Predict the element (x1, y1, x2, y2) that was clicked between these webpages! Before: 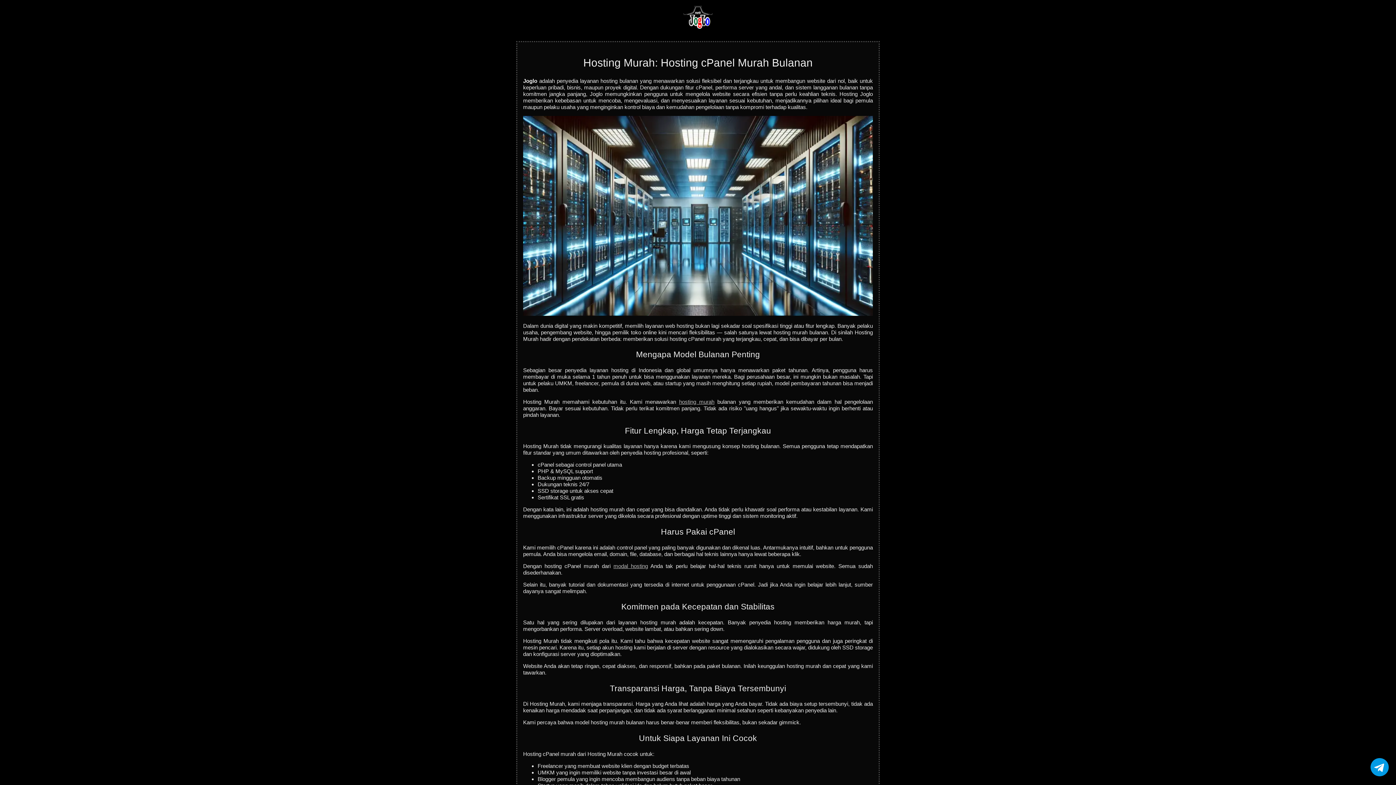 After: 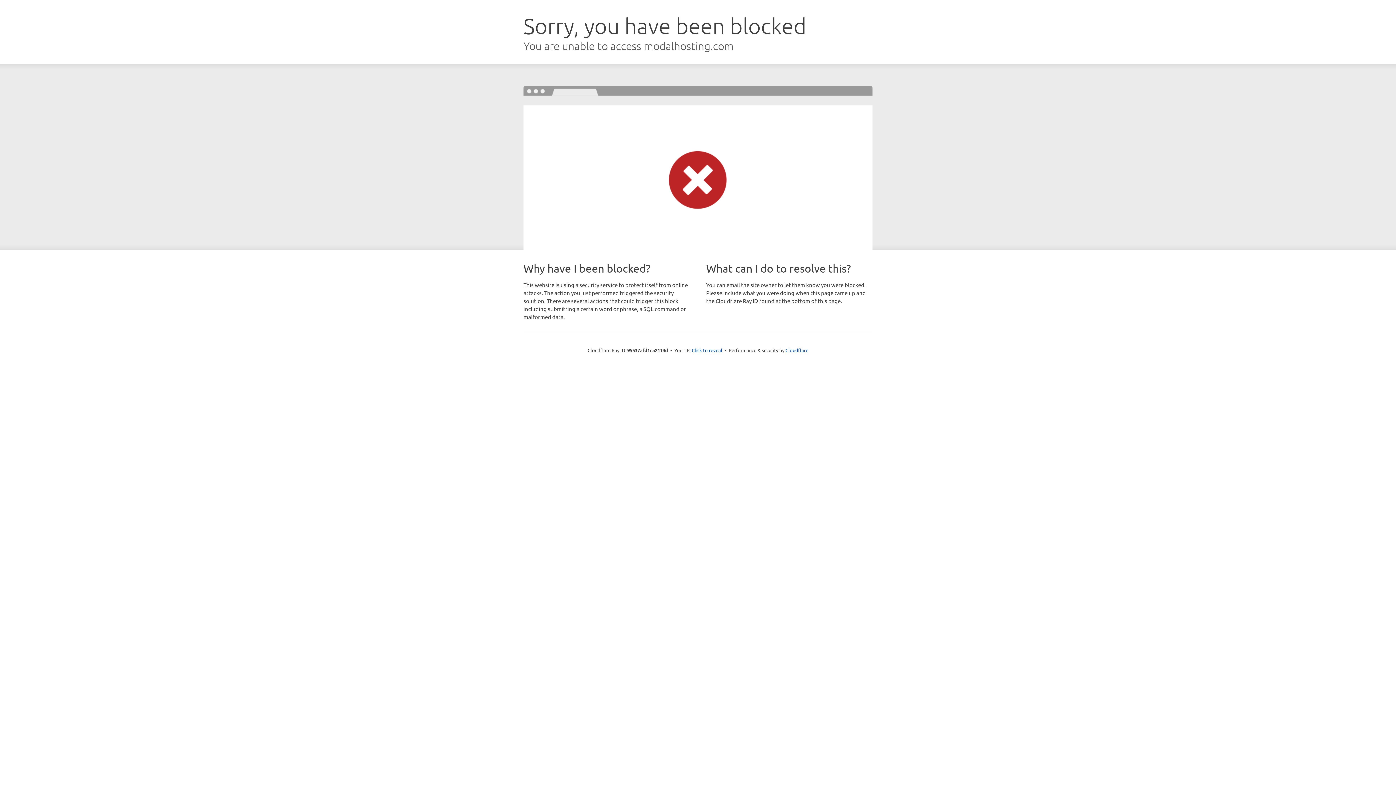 Action: bbox: (613, 563, 648, 569) label: modal hosting